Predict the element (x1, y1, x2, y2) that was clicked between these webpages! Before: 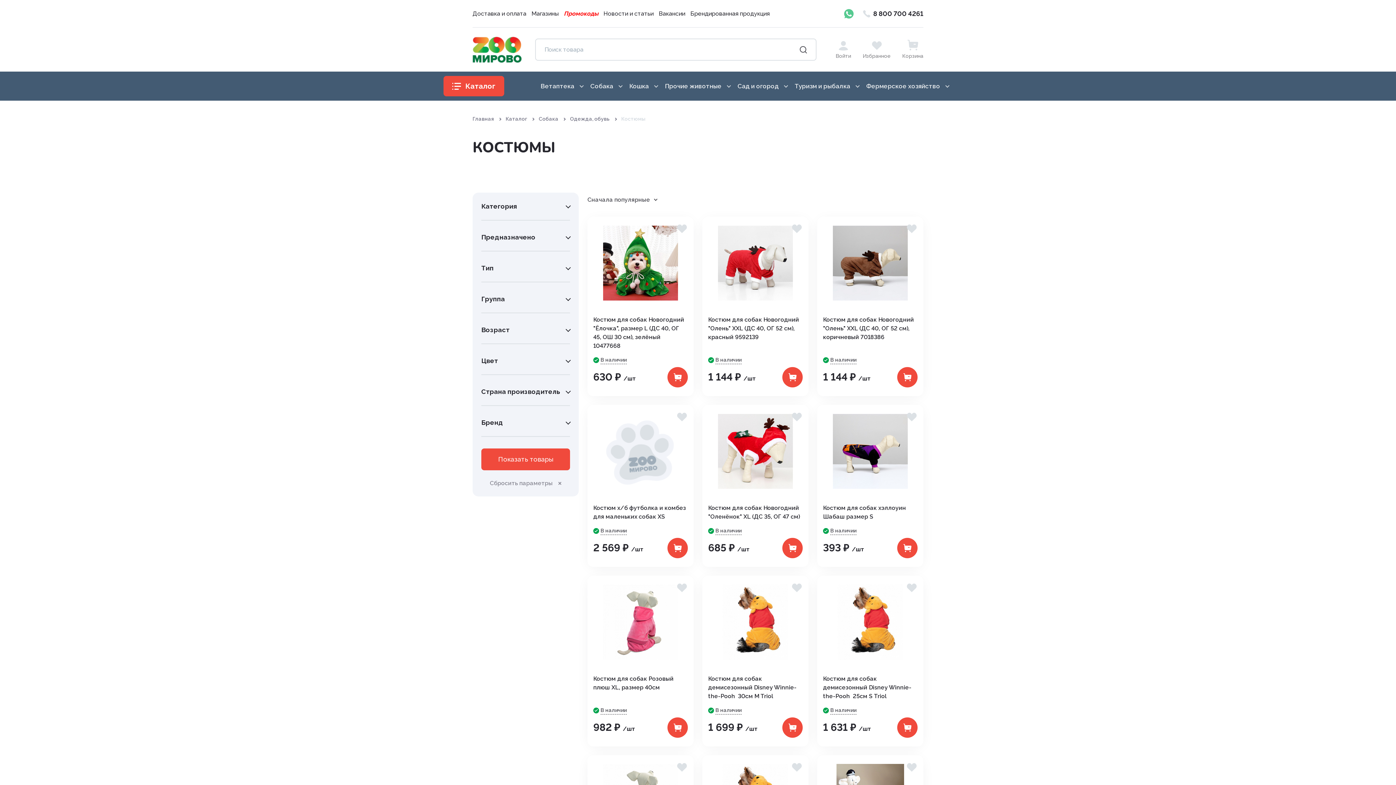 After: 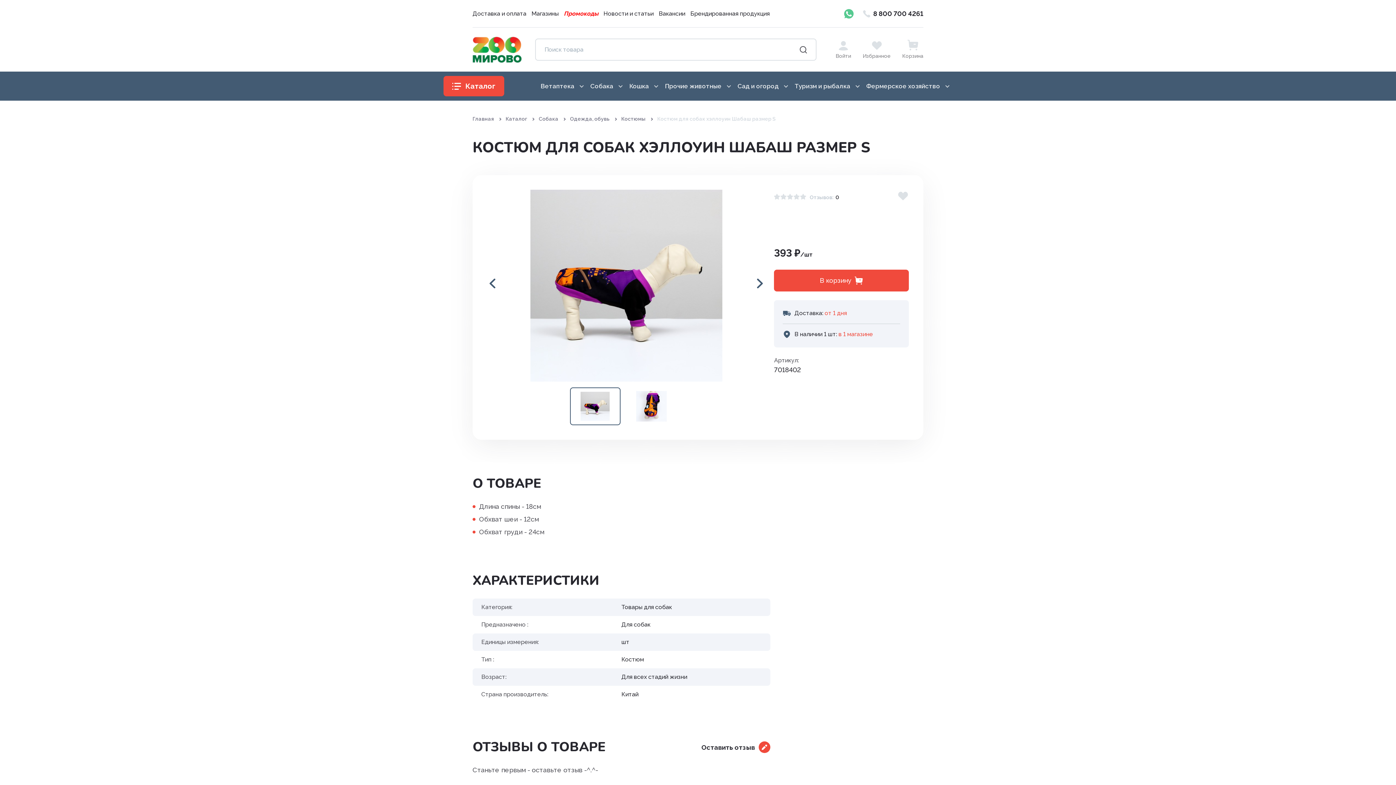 Action: bbox: (833, 413, 907, 489)